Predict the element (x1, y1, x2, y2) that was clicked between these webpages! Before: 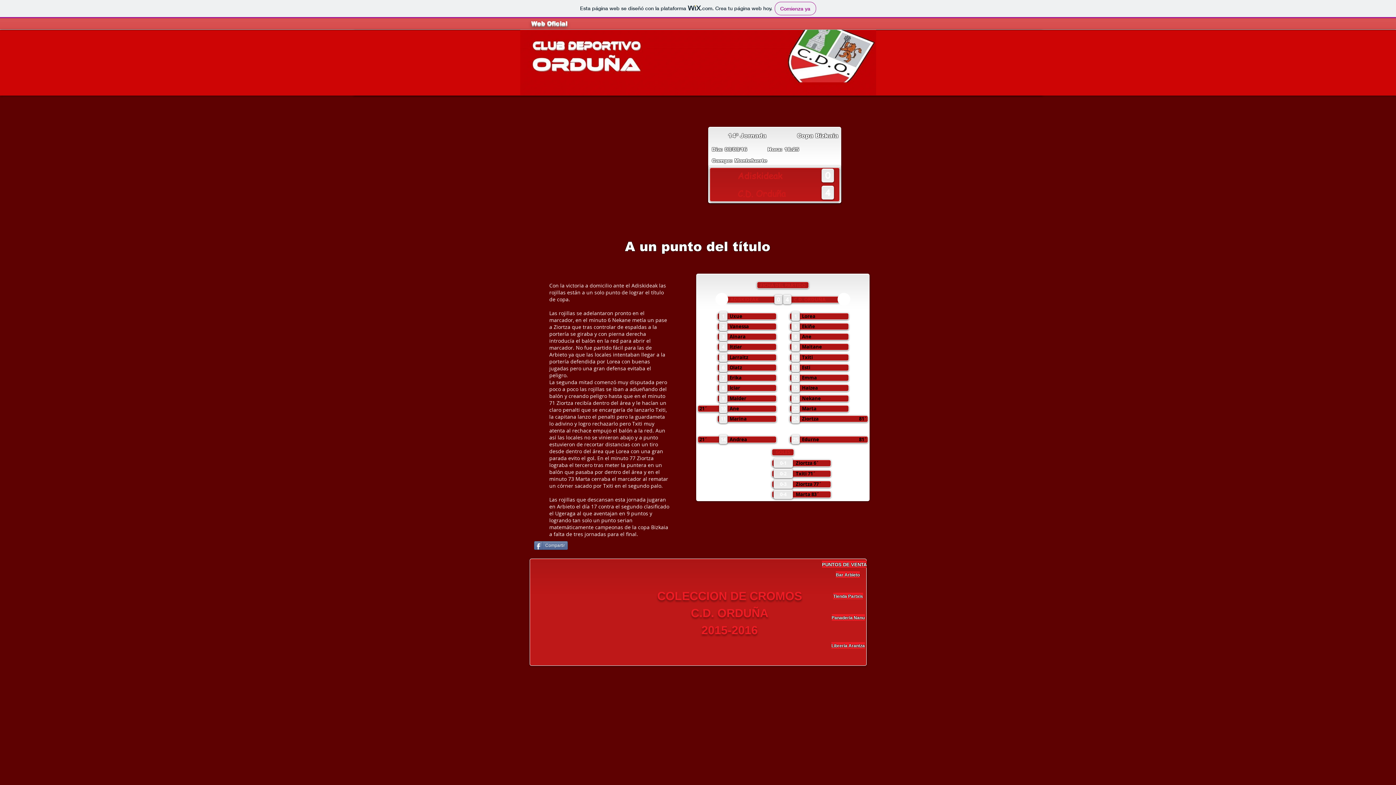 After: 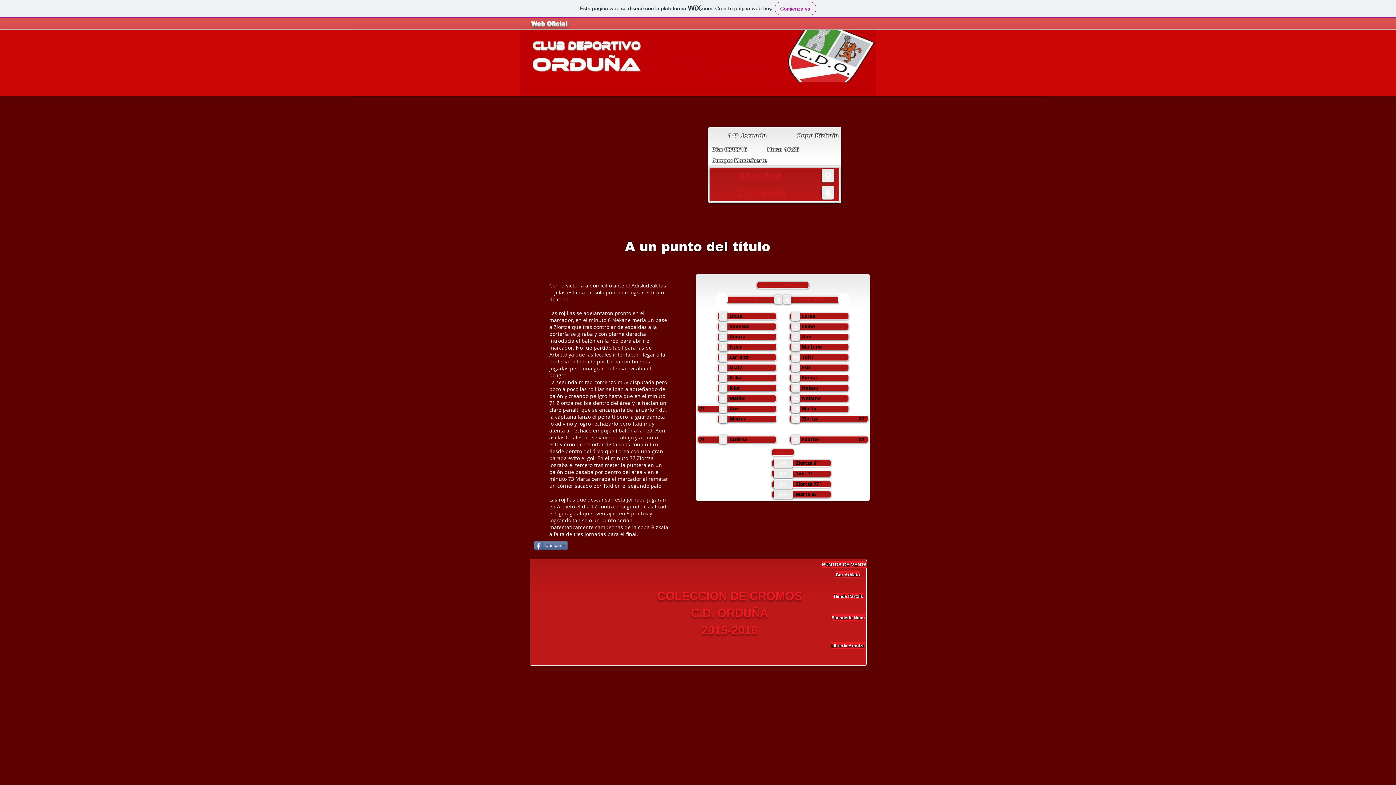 Action: bbox: (849, 19, 856, 28)